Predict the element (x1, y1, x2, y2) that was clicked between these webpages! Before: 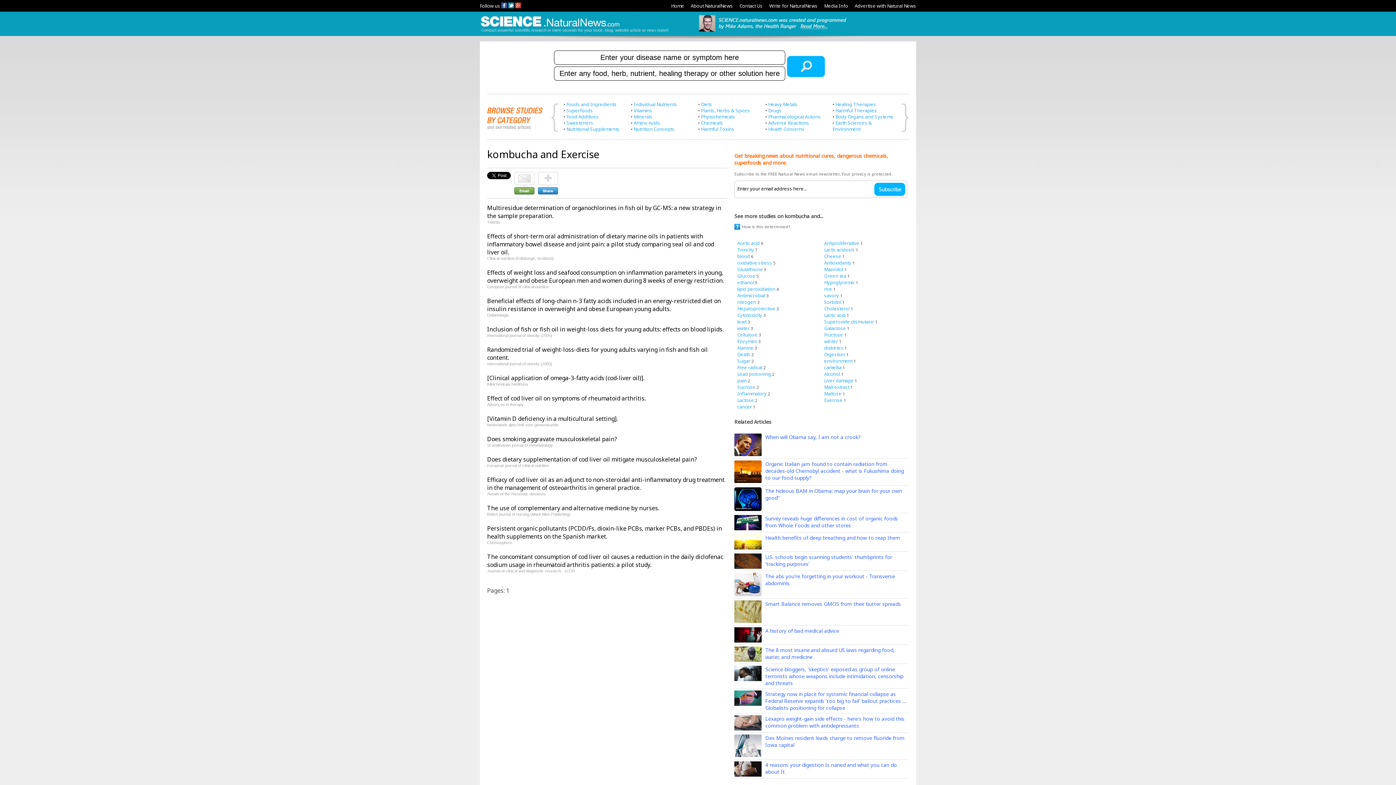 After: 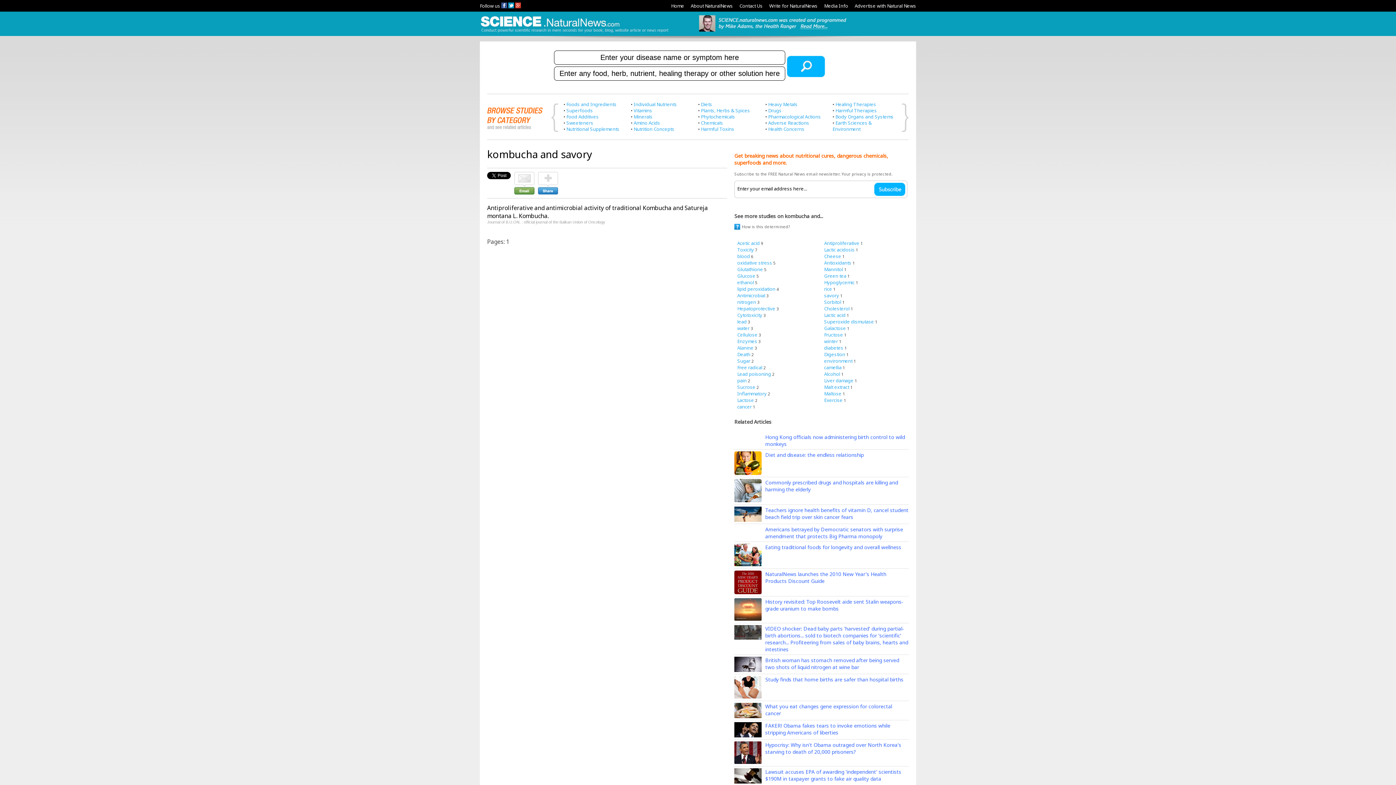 Action: label: savory bbox: (824, 292, 839, 298)